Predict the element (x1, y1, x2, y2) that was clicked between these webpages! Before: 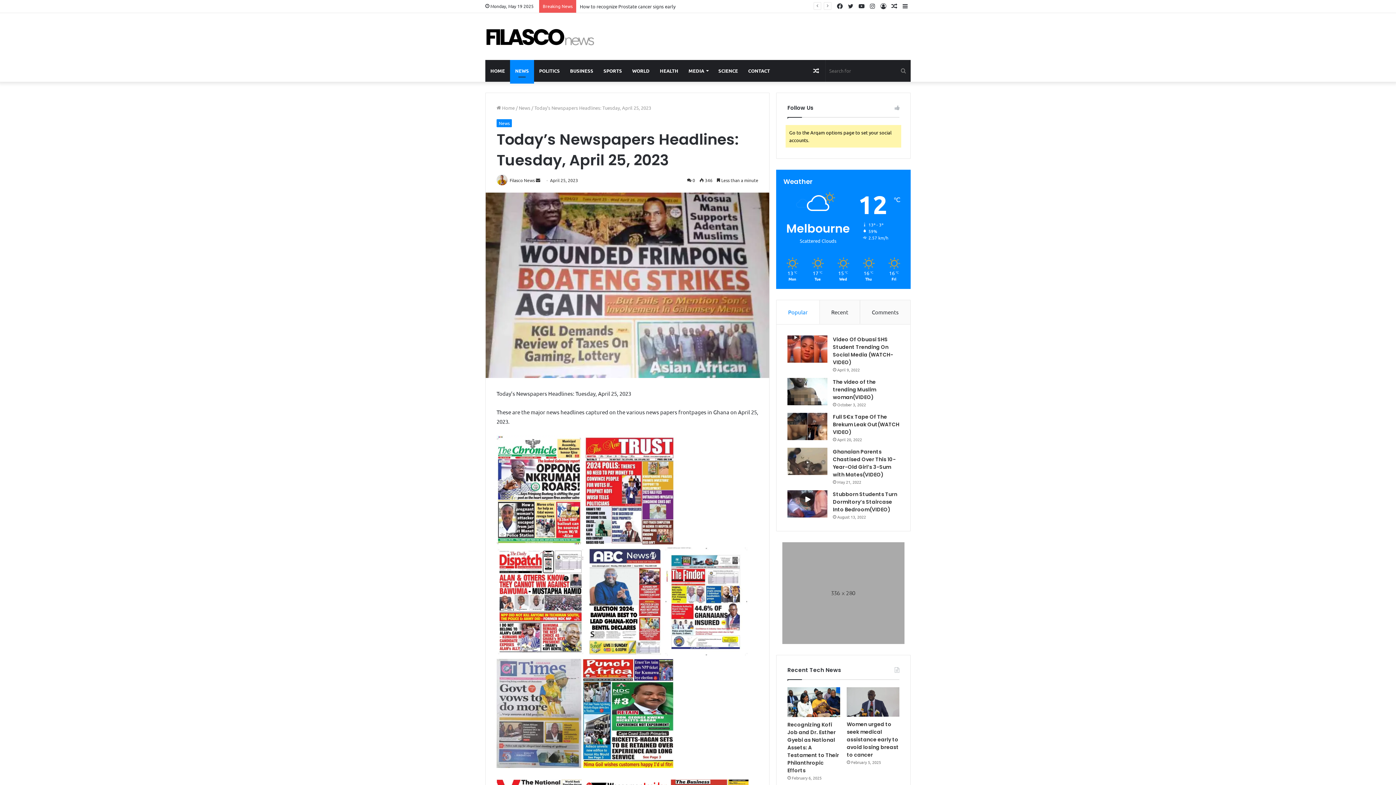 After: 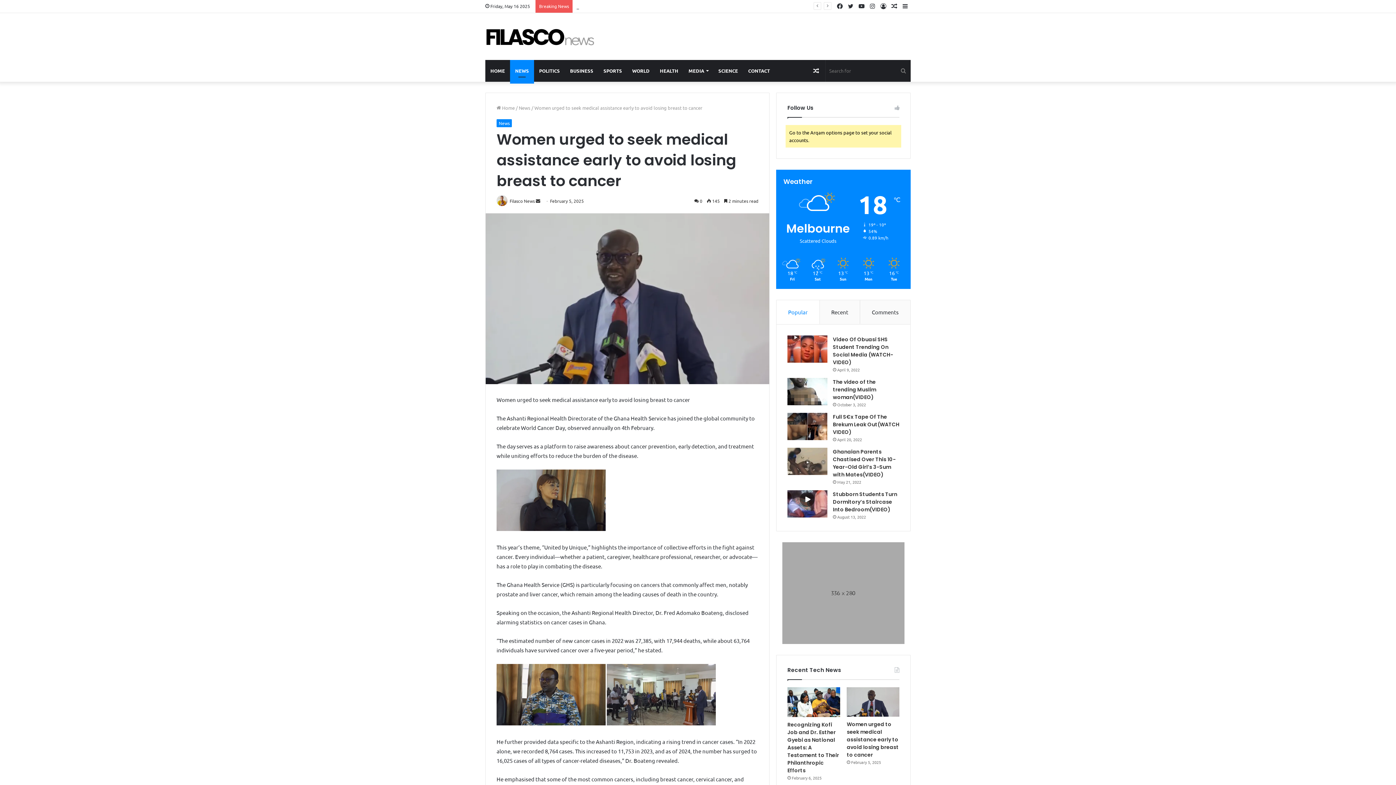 Action: label: Women urged to seek medical assistance early to avoid losing breast to cancer bbox: (847, 721, 899, 759)